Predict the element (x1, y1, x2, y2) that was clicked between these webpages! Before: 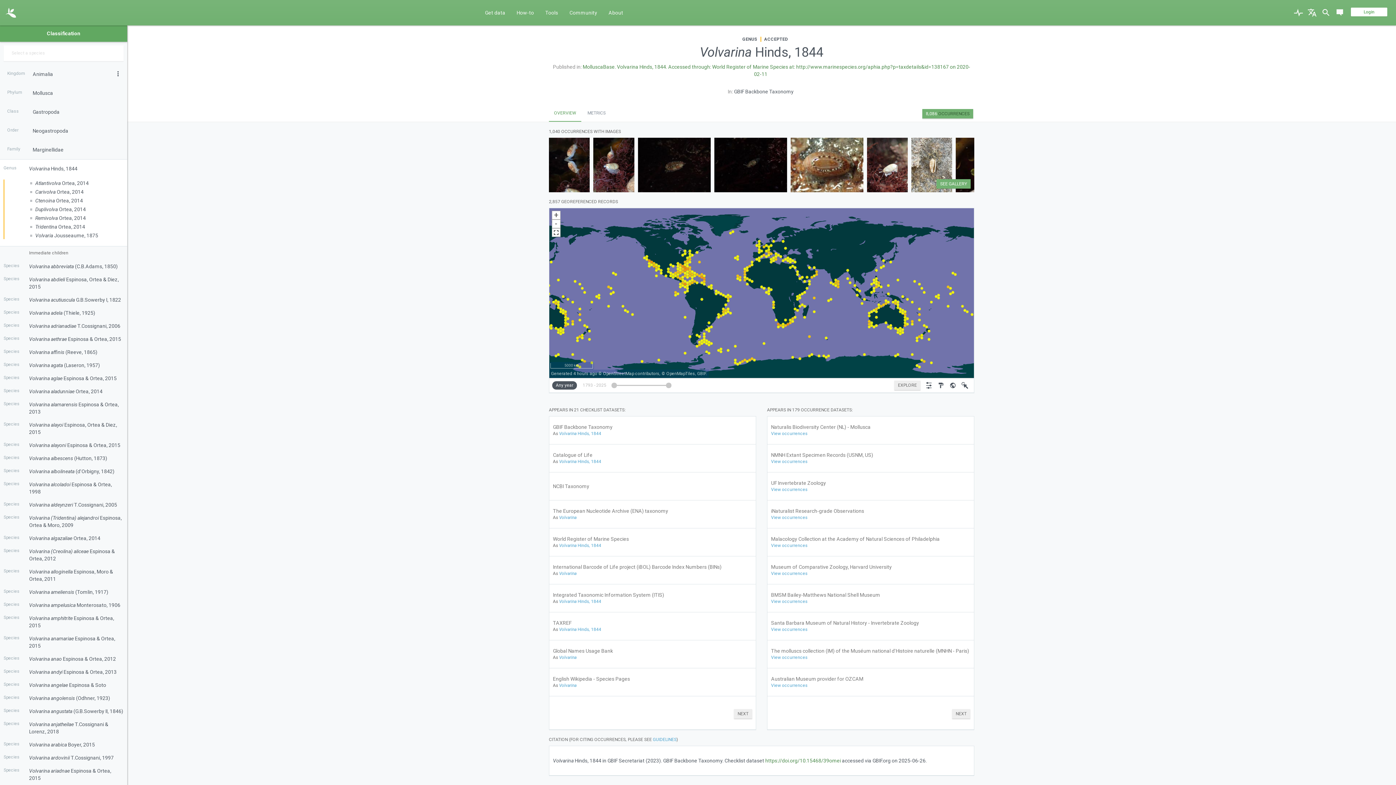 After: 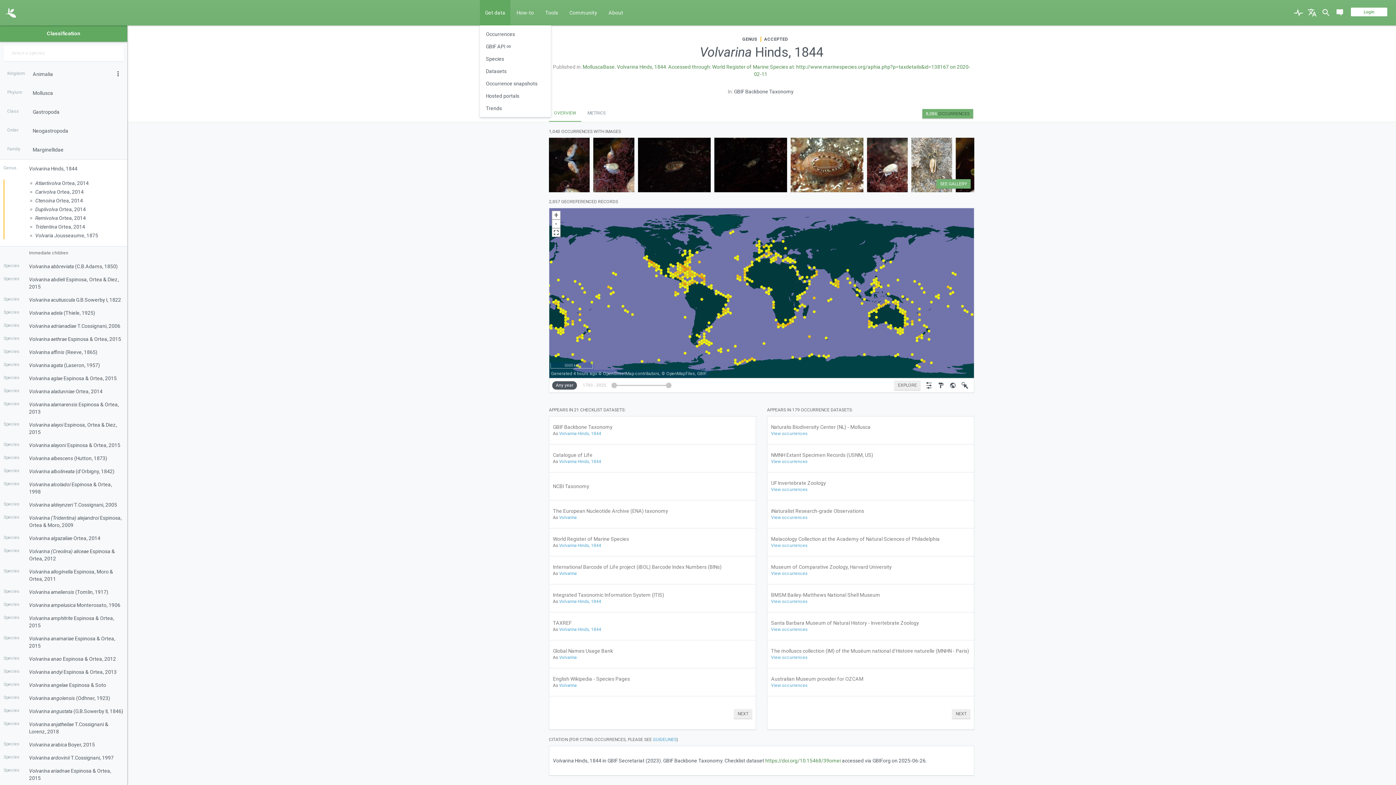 Action: label: Get data bbox: (480, 0, 510, 25)